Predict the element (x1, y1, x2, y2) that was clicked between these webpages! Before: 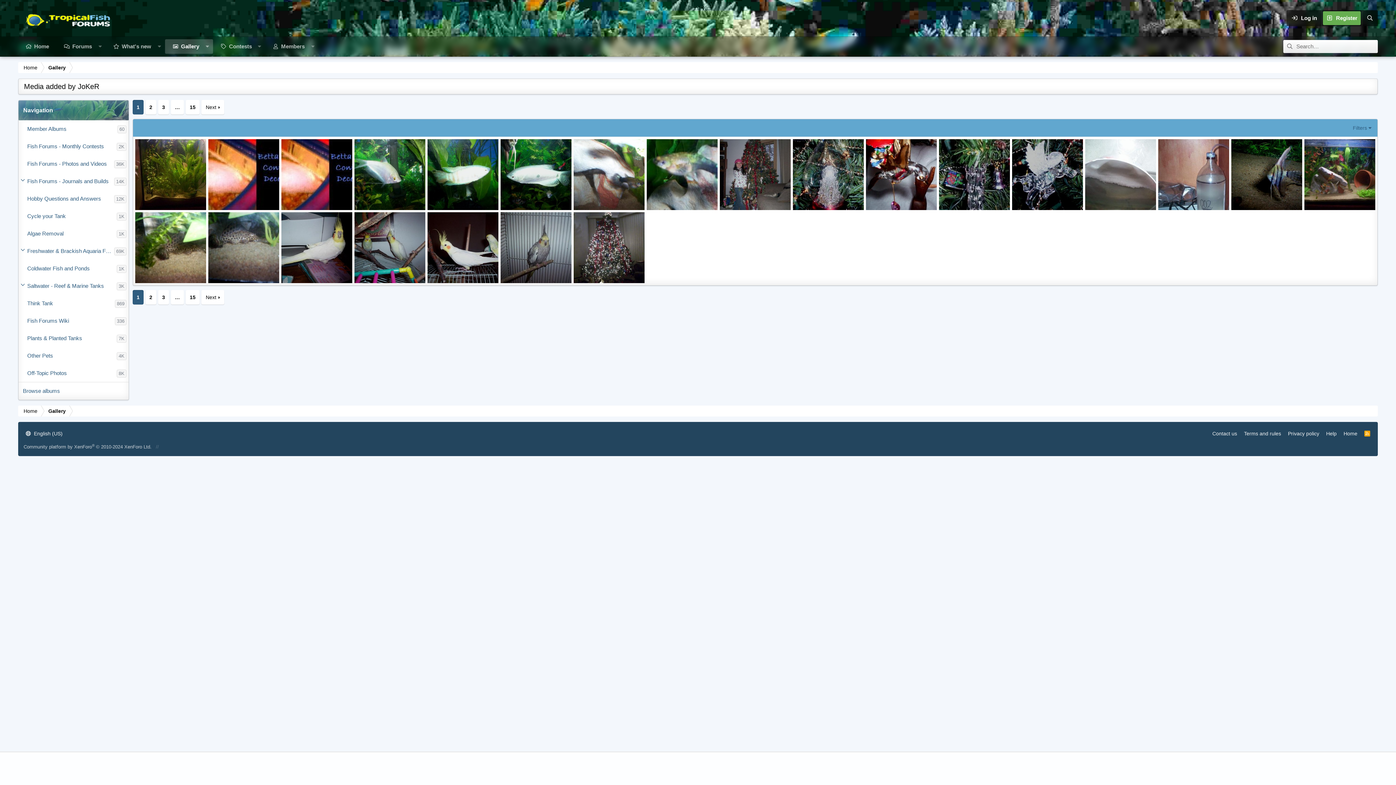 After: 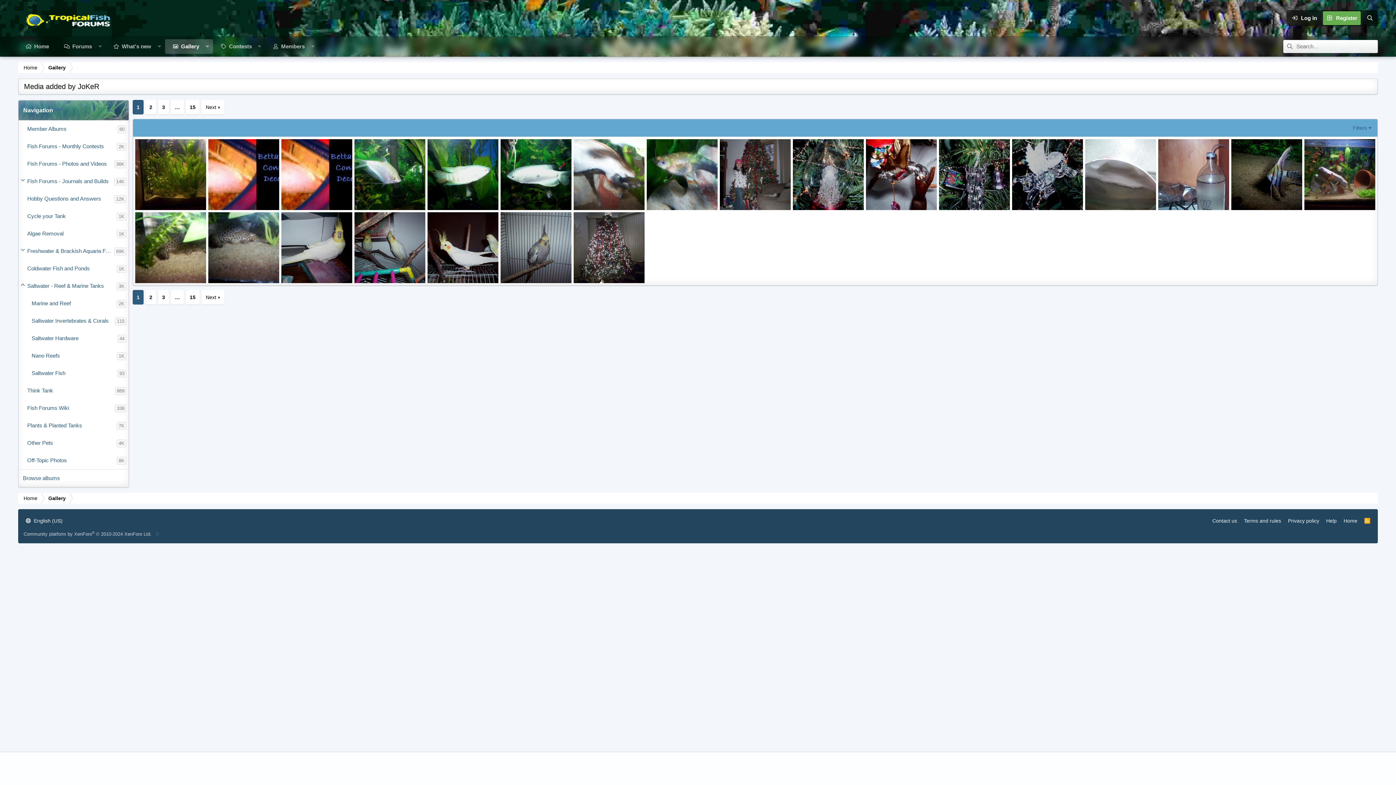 Action: bbox: (18, 277, 27, 294) label: Toggle expanded